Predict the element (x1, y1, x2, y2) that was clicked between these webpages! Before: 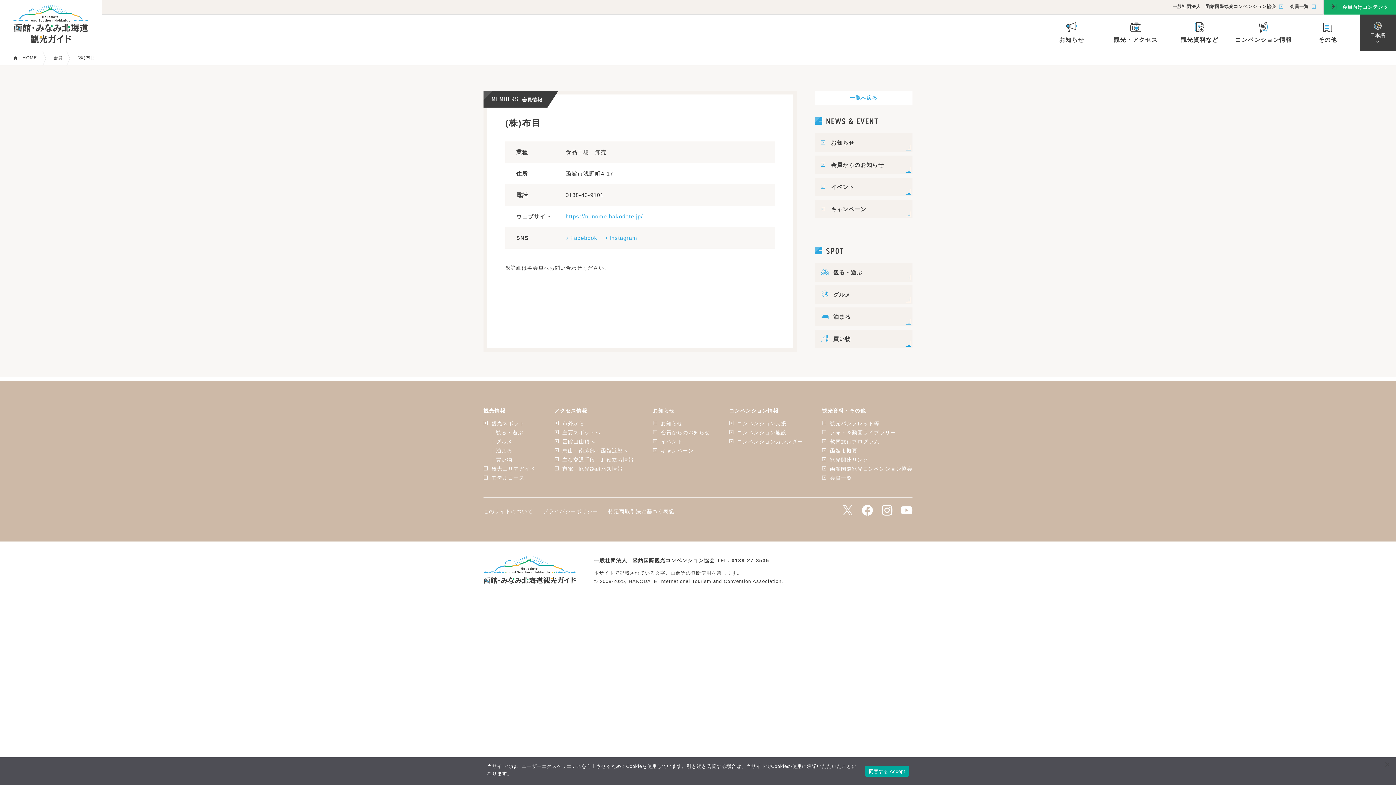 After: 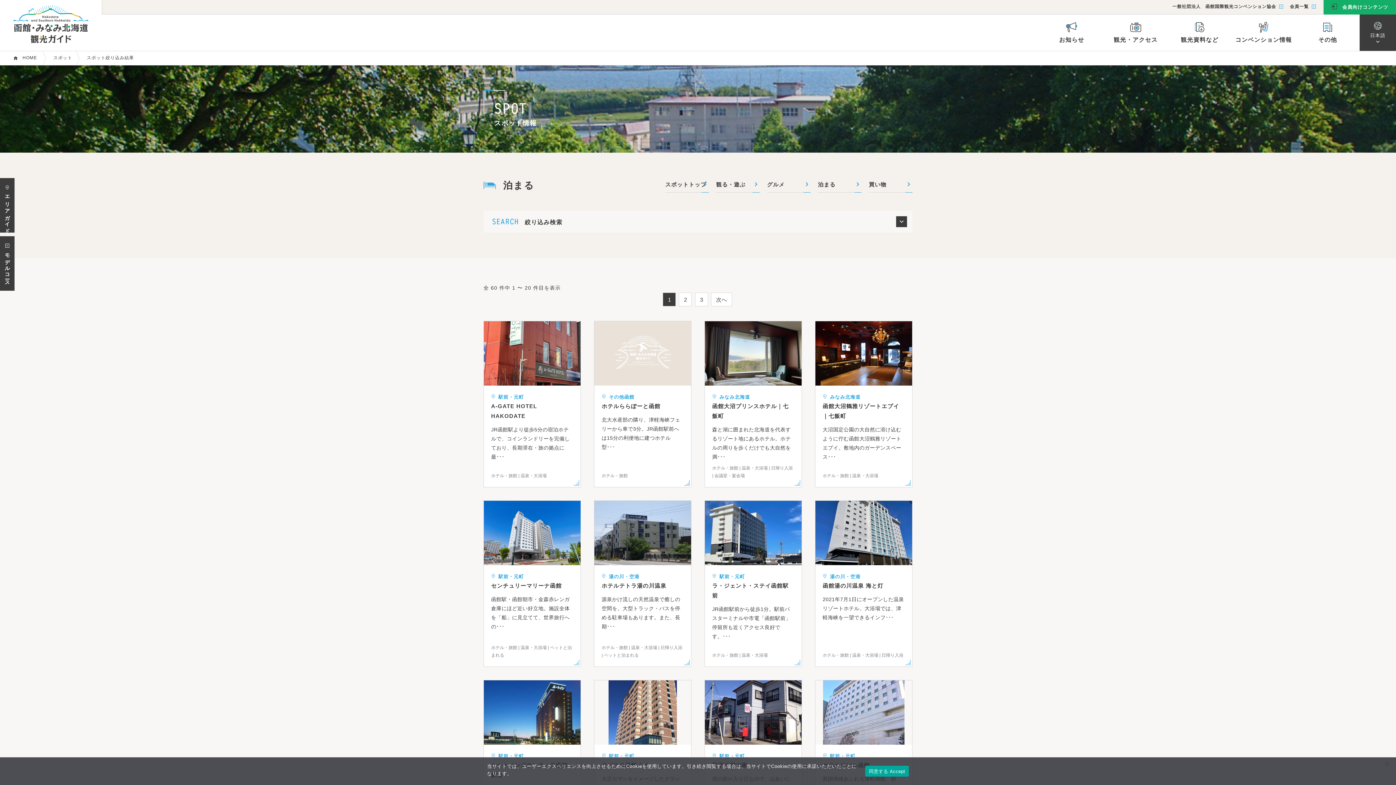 Action: bbox: (815, 307, 912, 326) label: 泊まる